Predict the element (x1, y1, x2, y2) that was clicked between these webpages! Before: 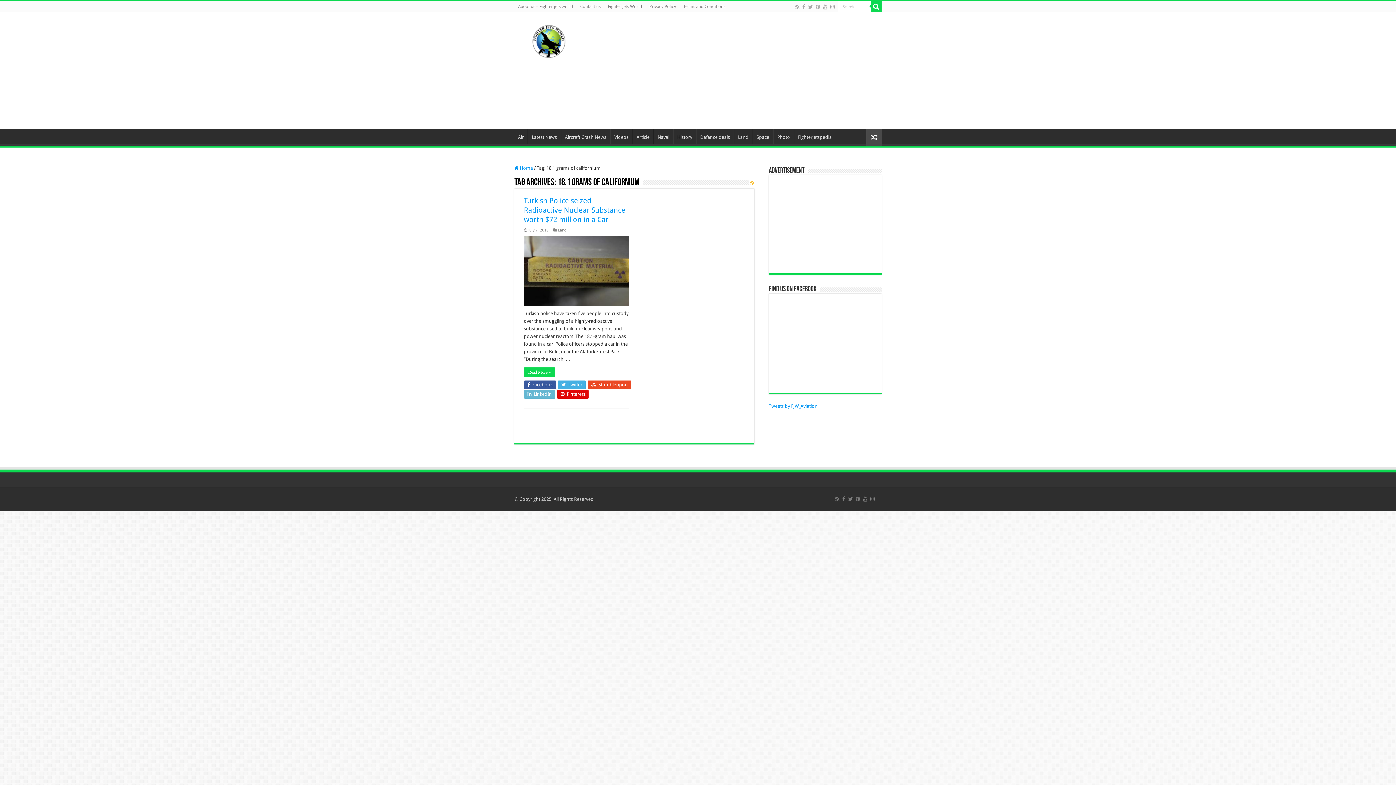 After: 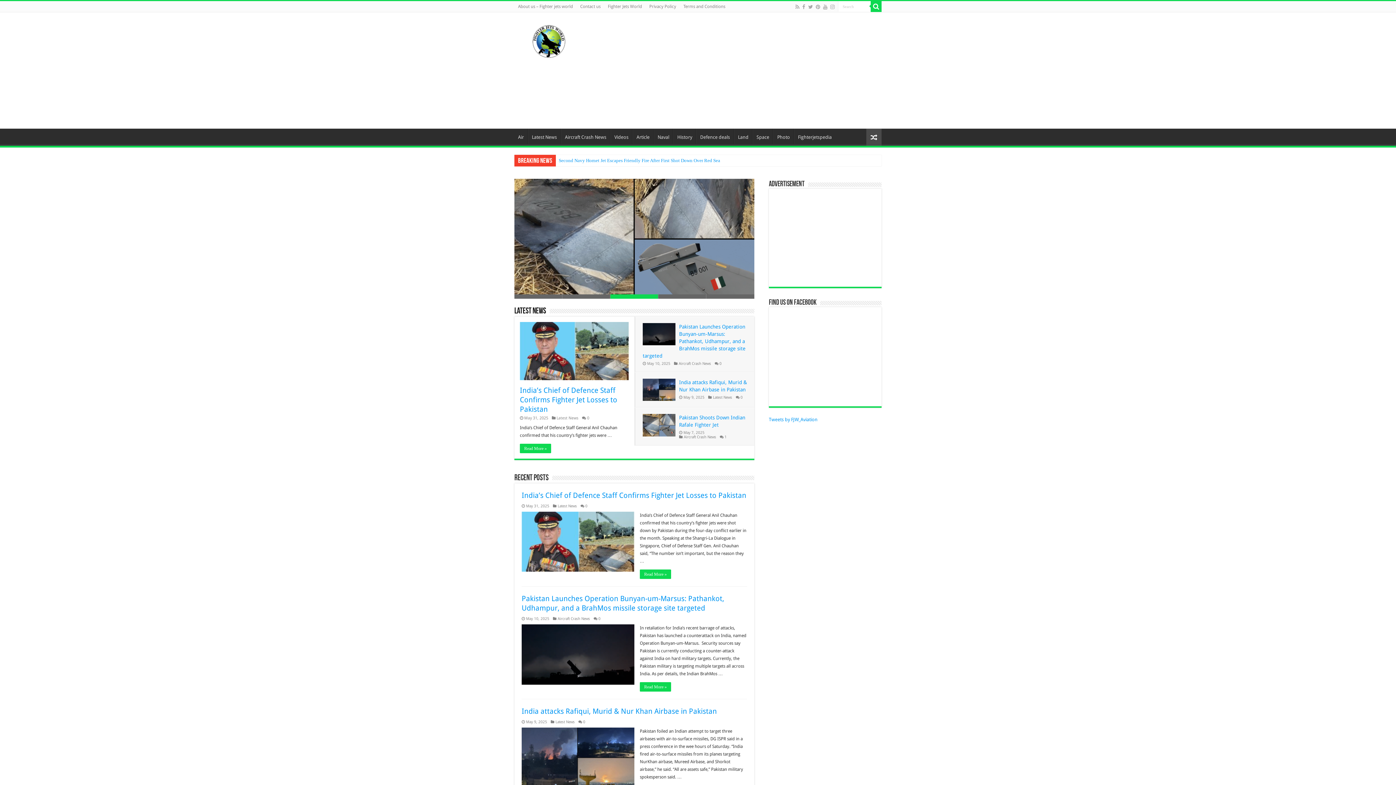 Action: bbox: (604, 1, 645, 12) label: Fighter Jets World